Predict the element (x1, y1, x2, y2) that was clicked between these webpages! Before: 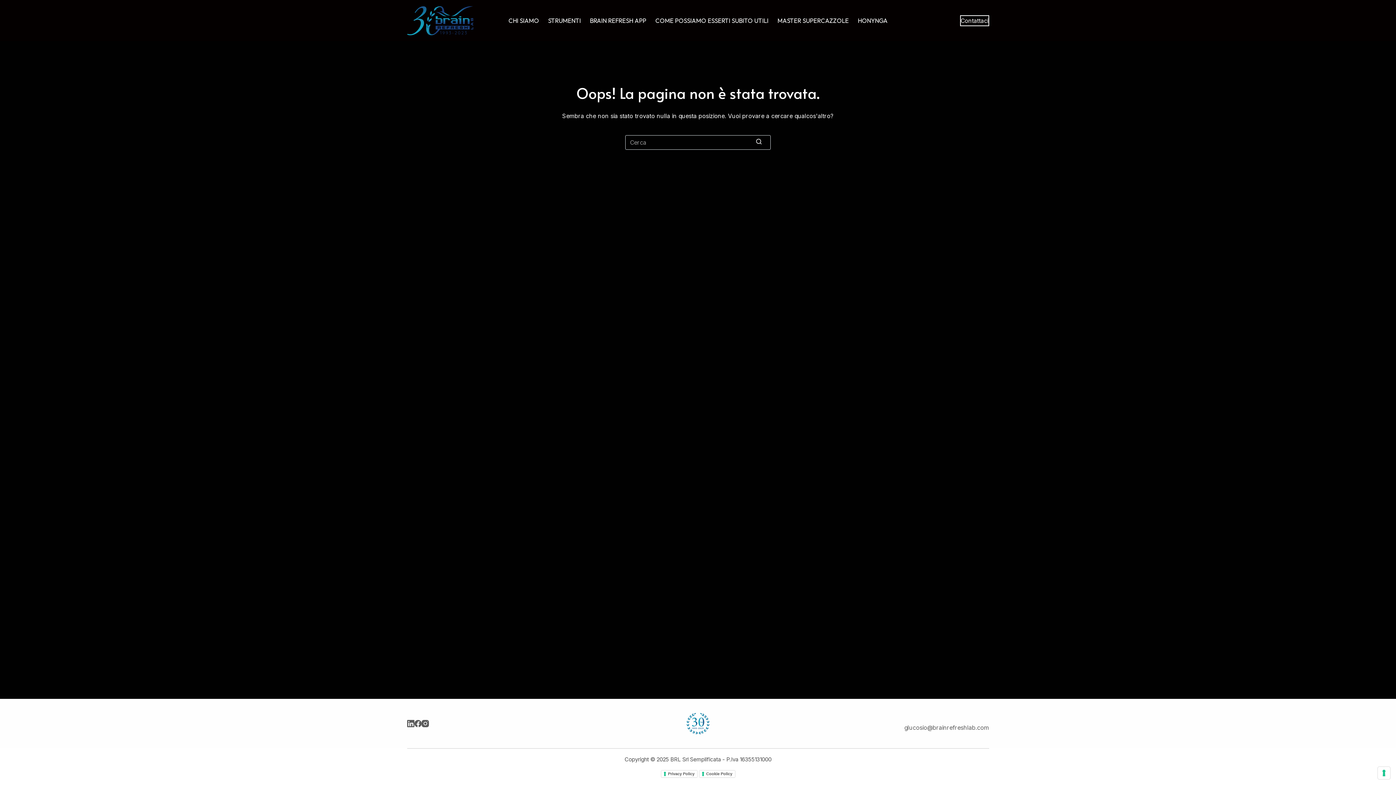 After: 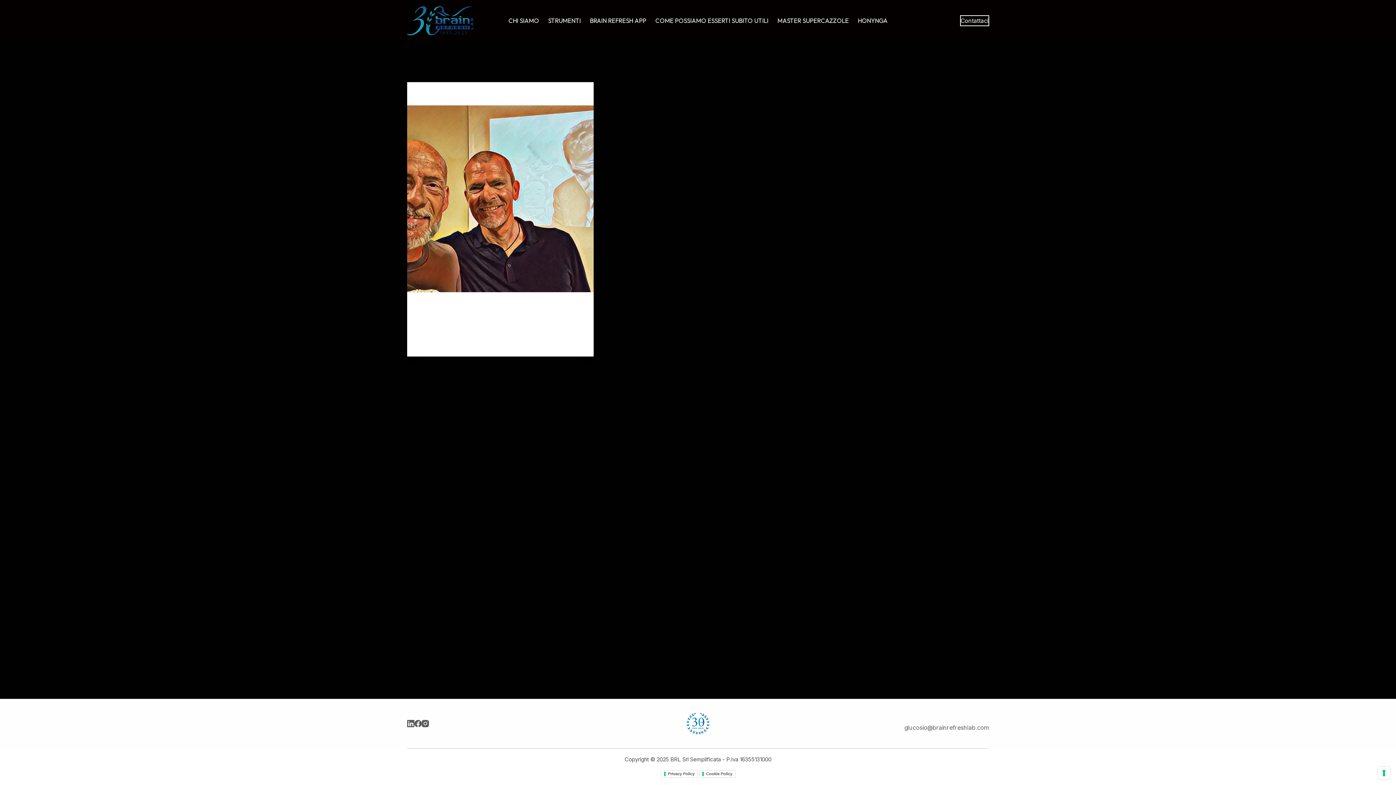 Action: bbox: (756, 135, 770, 149) label: Pulsante di ricerca